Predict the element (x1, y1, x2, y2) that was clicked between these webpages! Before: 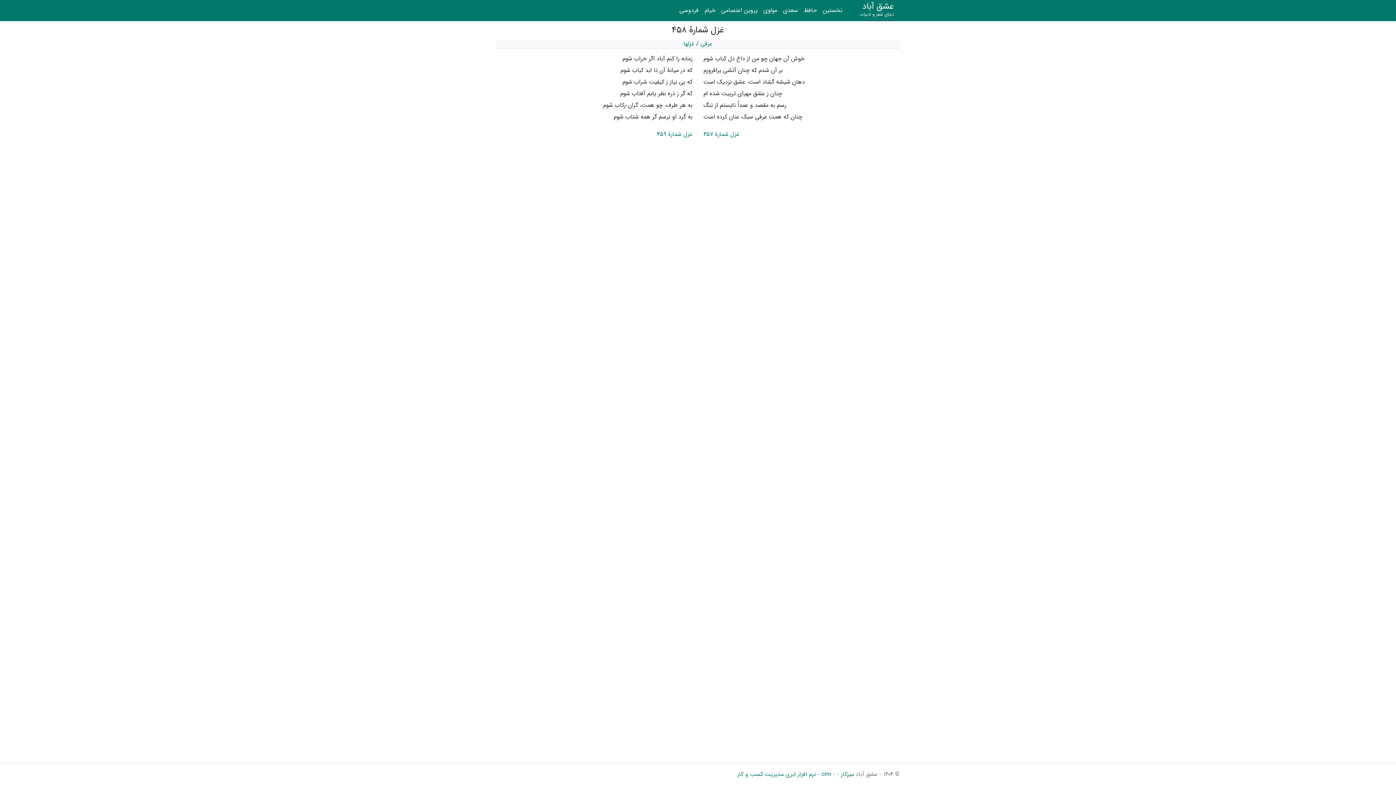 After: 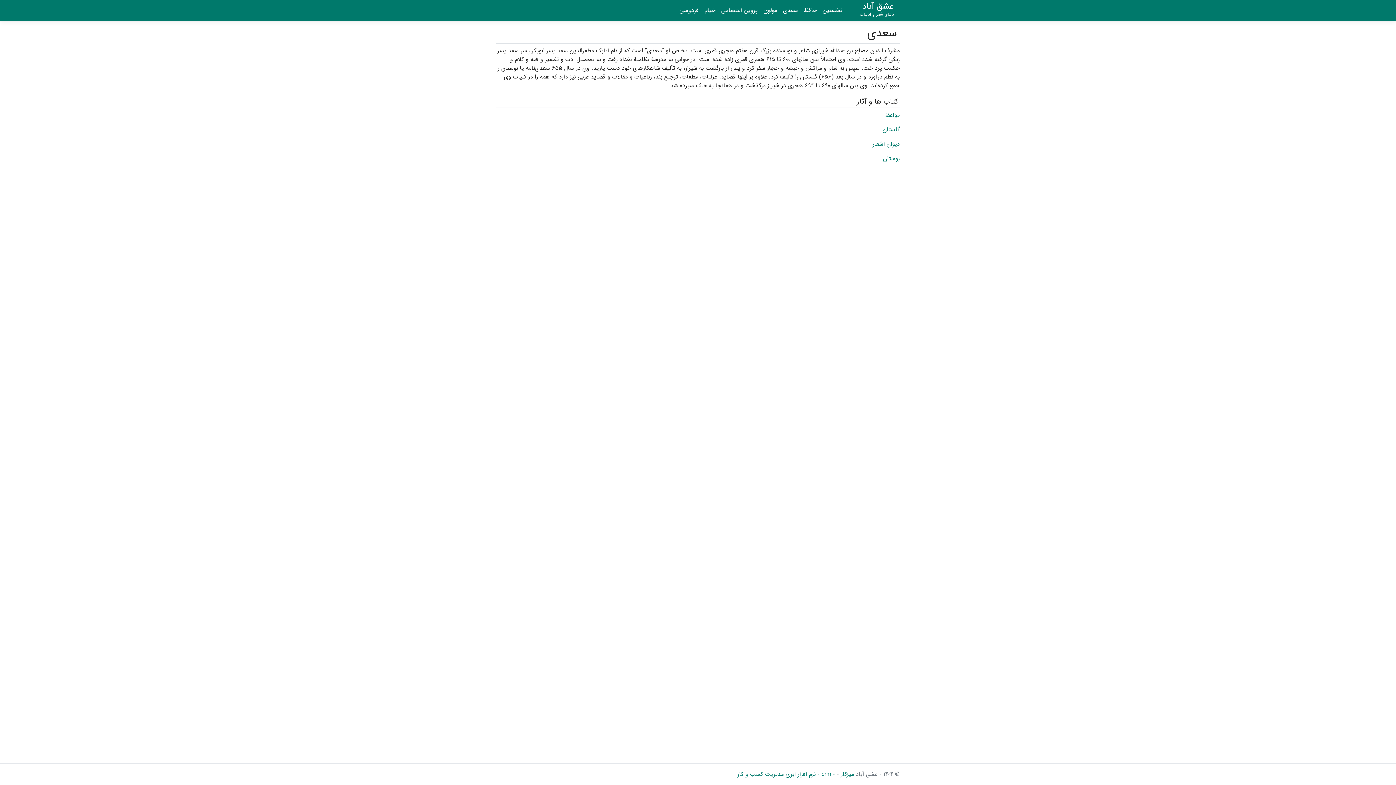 Action: bbox: (780, 3, 801, 17) label: سعدی